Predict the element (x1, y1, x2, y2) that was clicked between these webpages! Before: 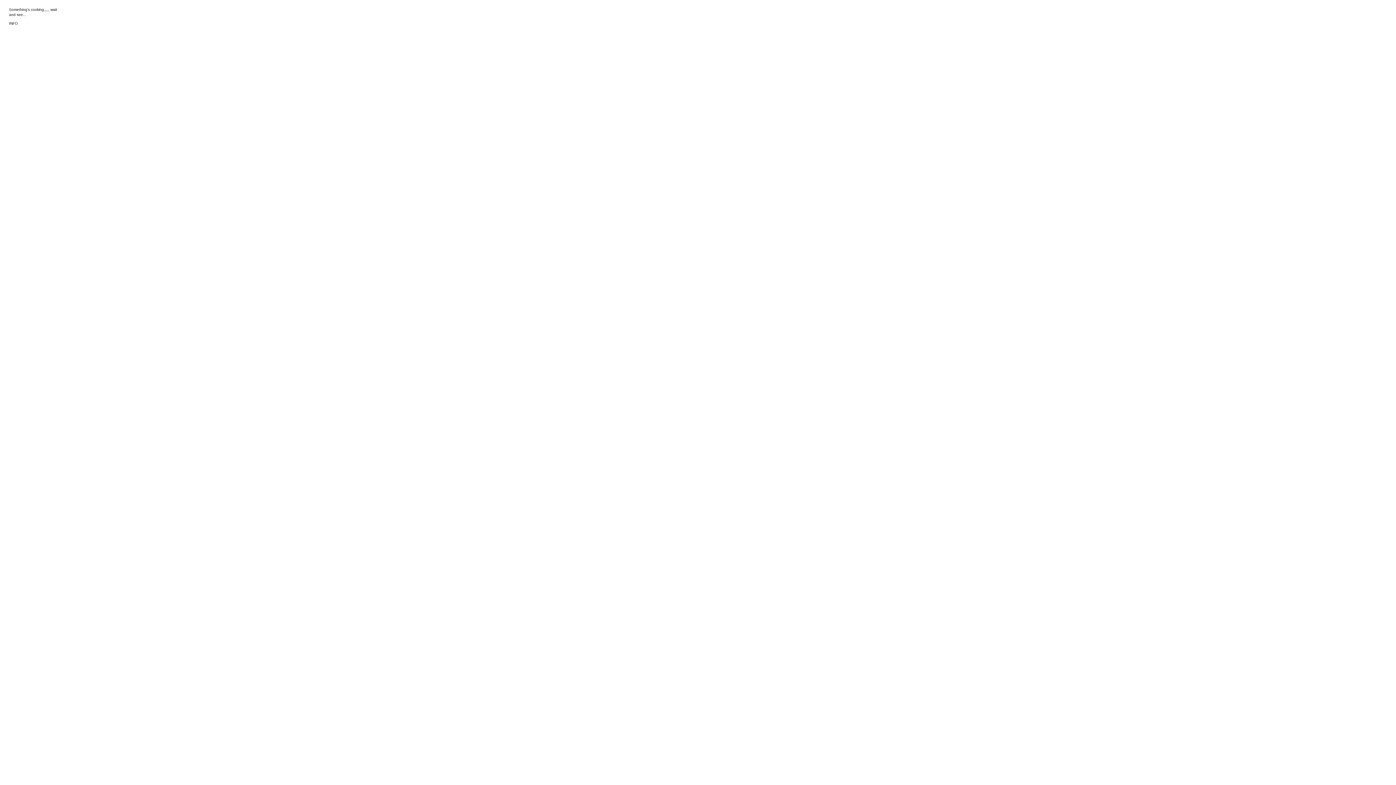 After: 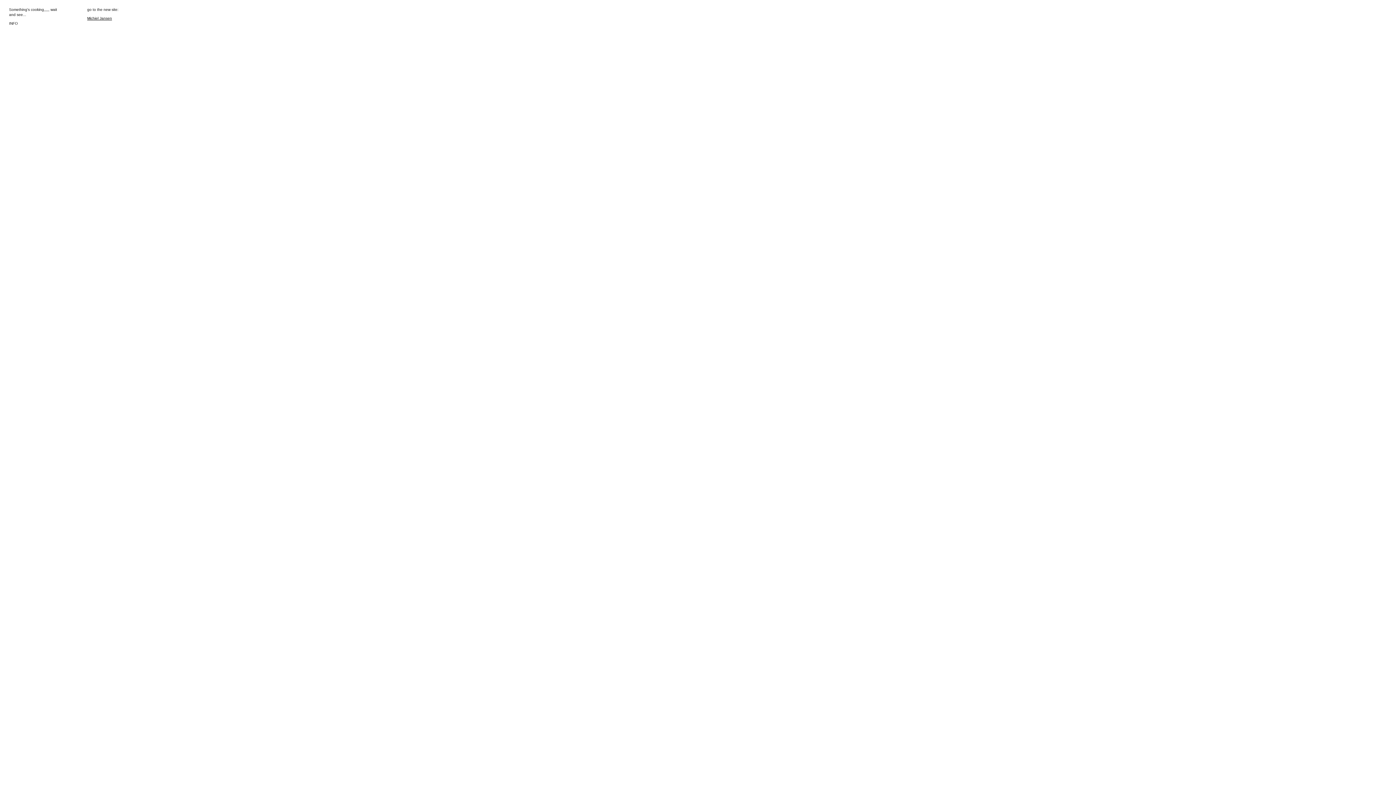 Action: label: INFO bbox: (9, 21, 17, 25)